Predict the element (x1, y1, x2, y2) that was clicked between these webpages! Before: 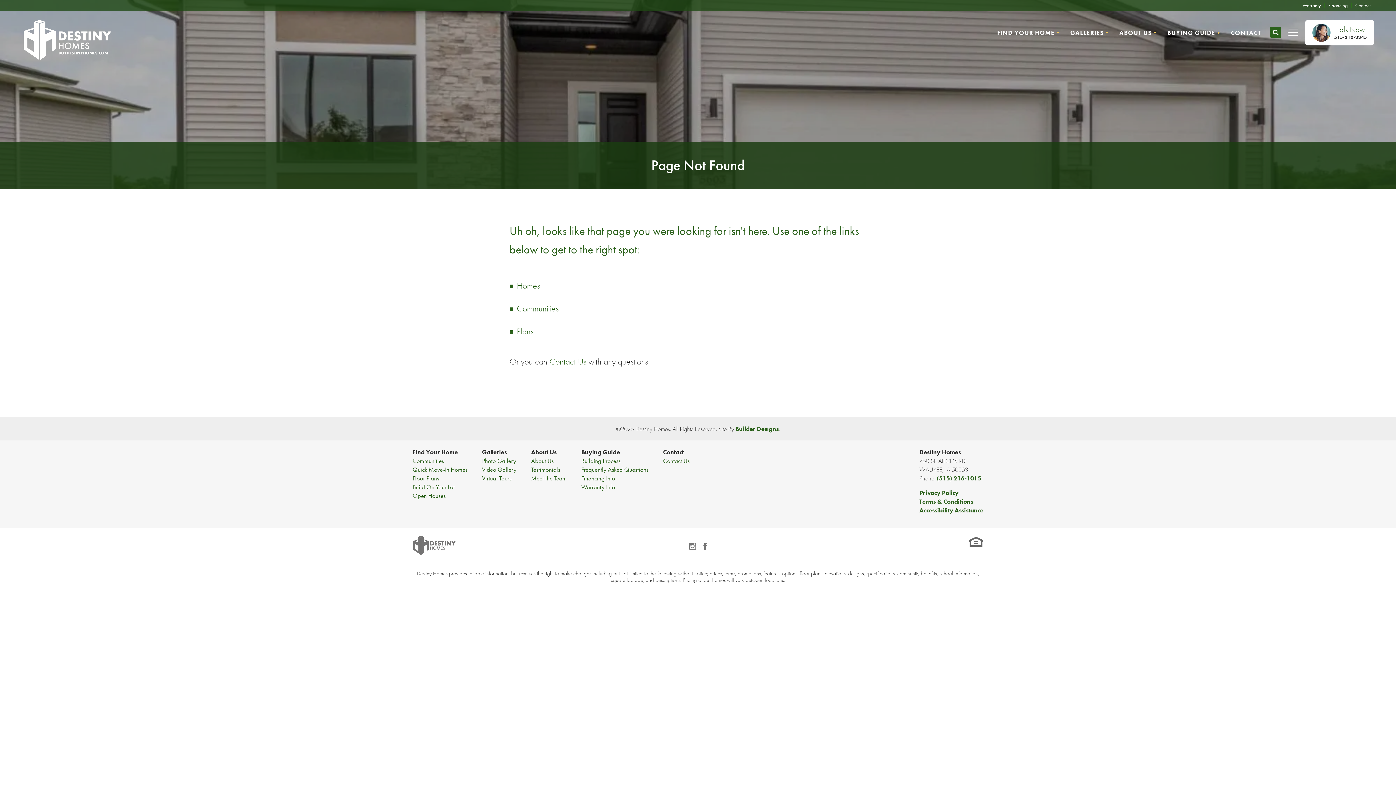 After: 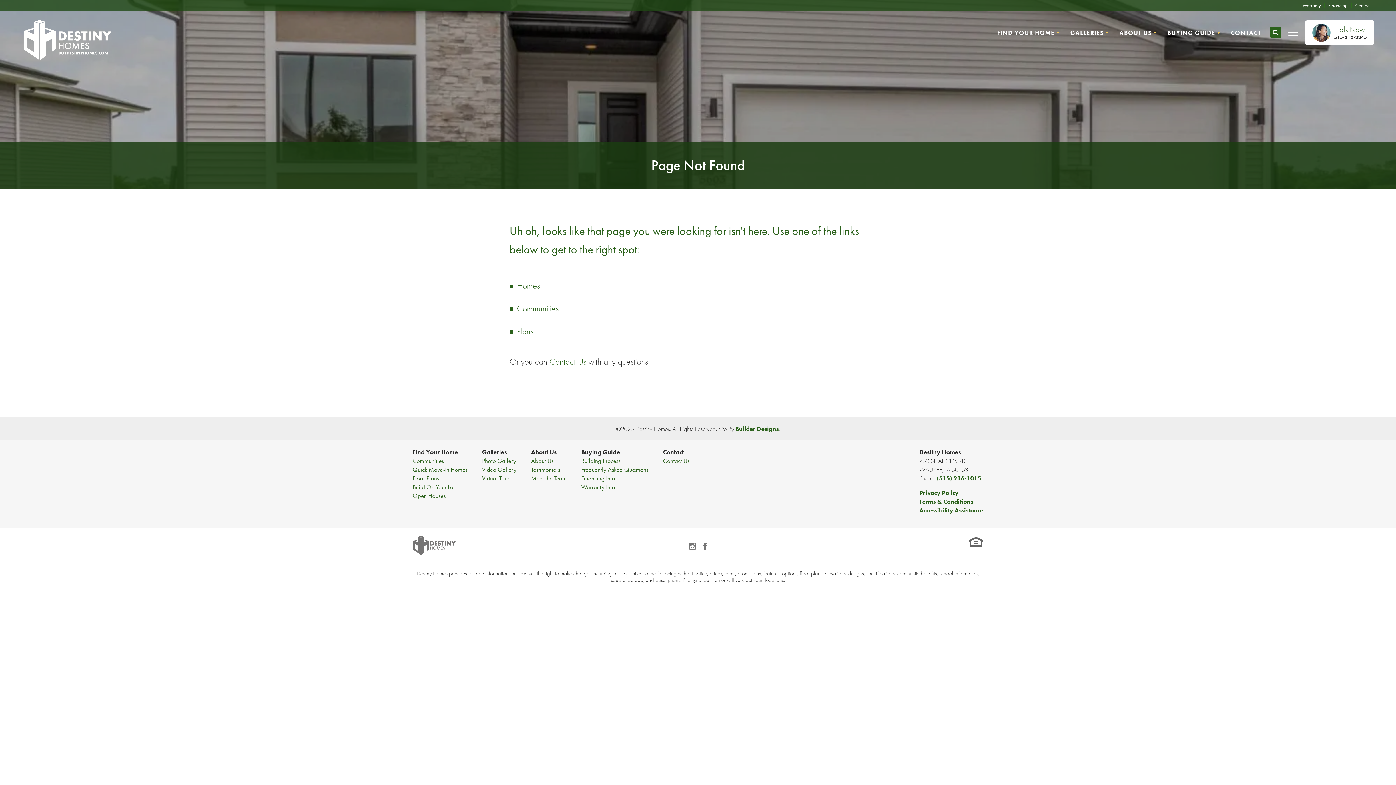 Action: bbox: (689, 541, 696, 550)